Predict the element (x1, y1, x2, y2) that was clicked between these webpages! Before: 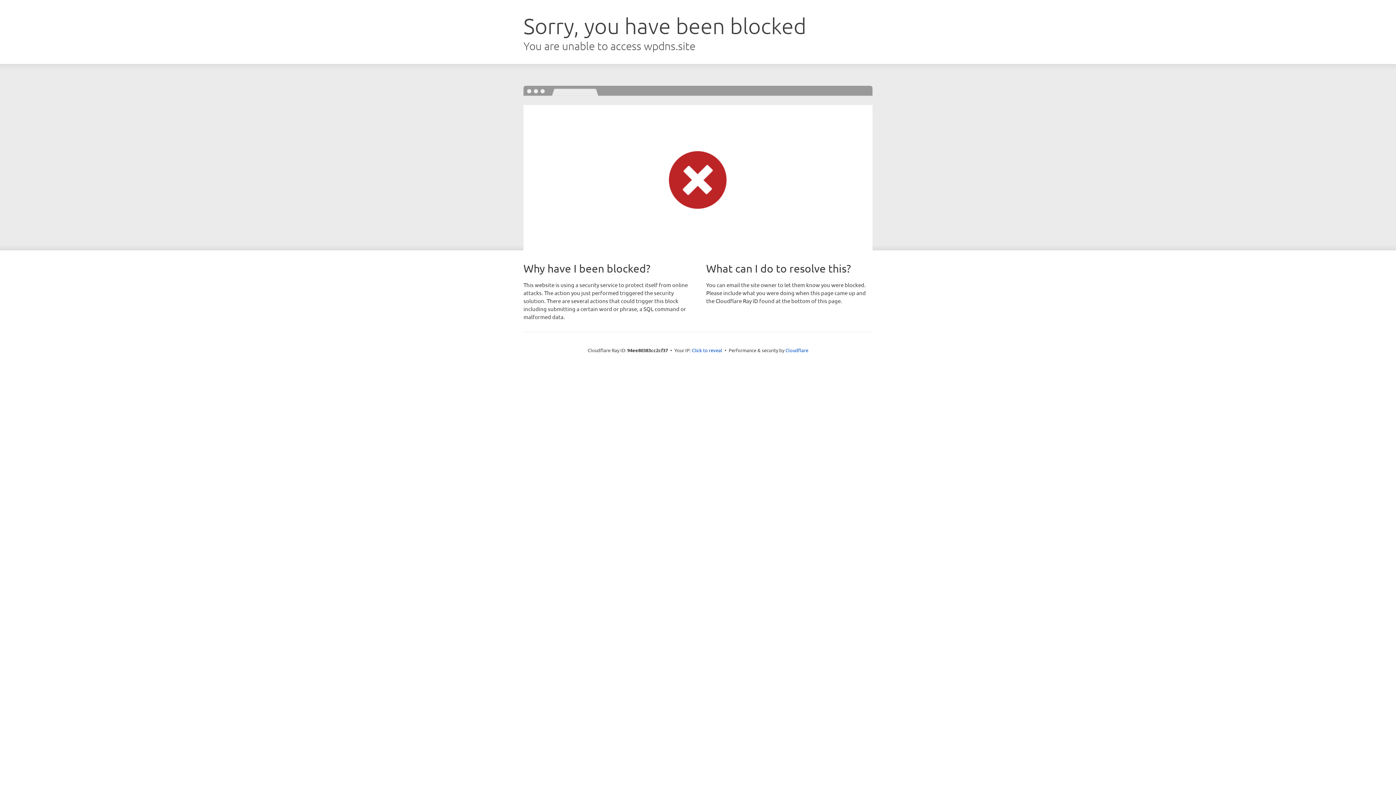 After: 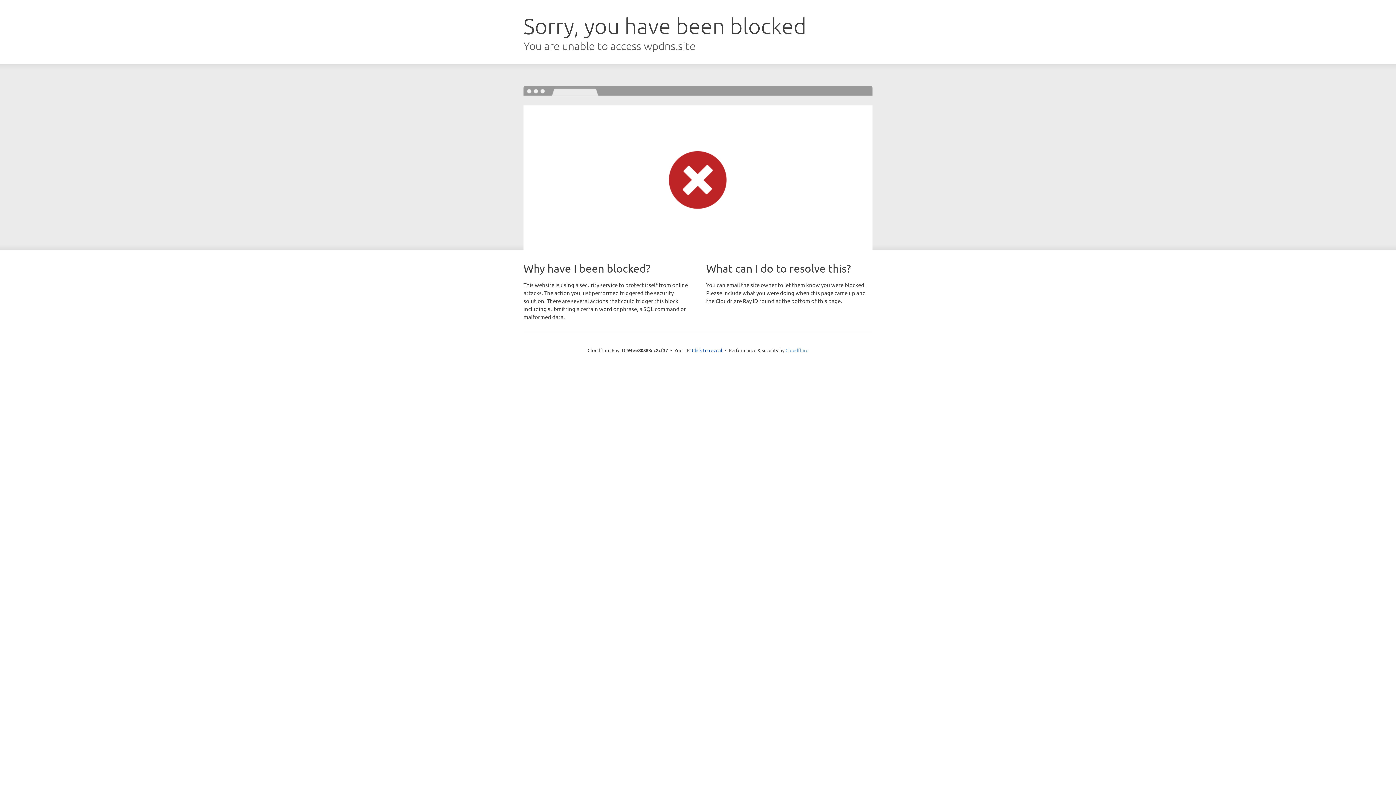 Action: label: Cloudflare bbox: (785, 347, 808, 353)